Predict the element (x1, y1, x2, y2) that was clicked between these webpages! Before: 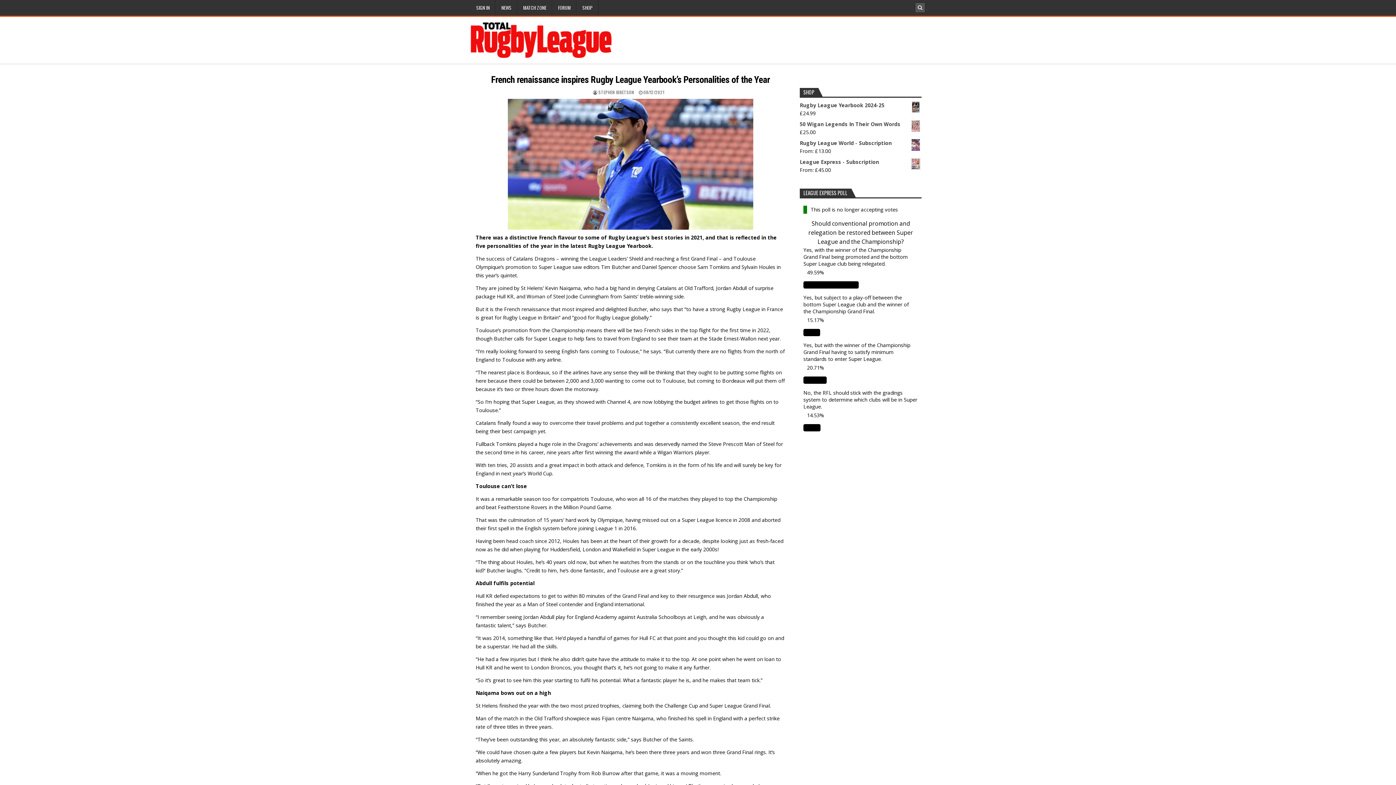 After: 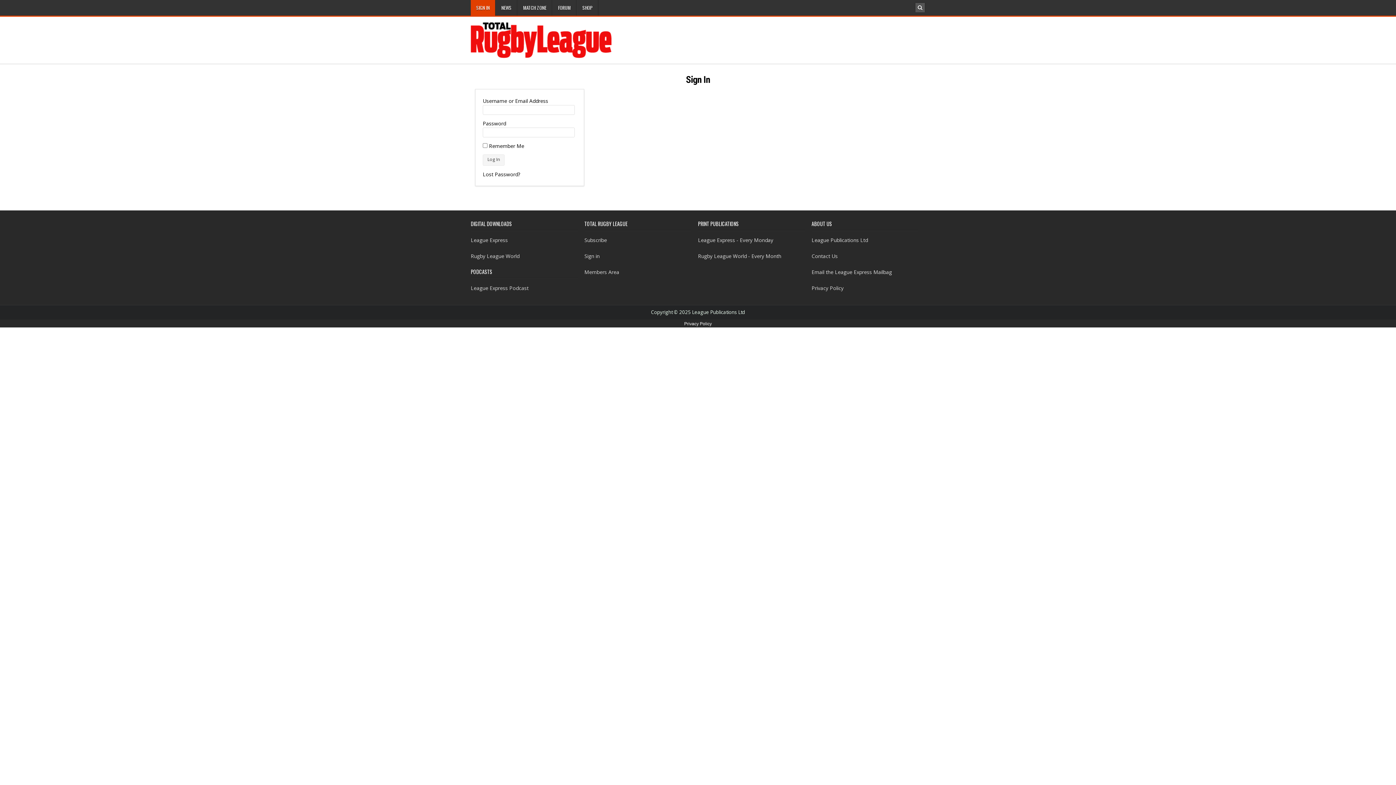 Action: bbox: (470, 0, 495, 15) label: SIGN IN